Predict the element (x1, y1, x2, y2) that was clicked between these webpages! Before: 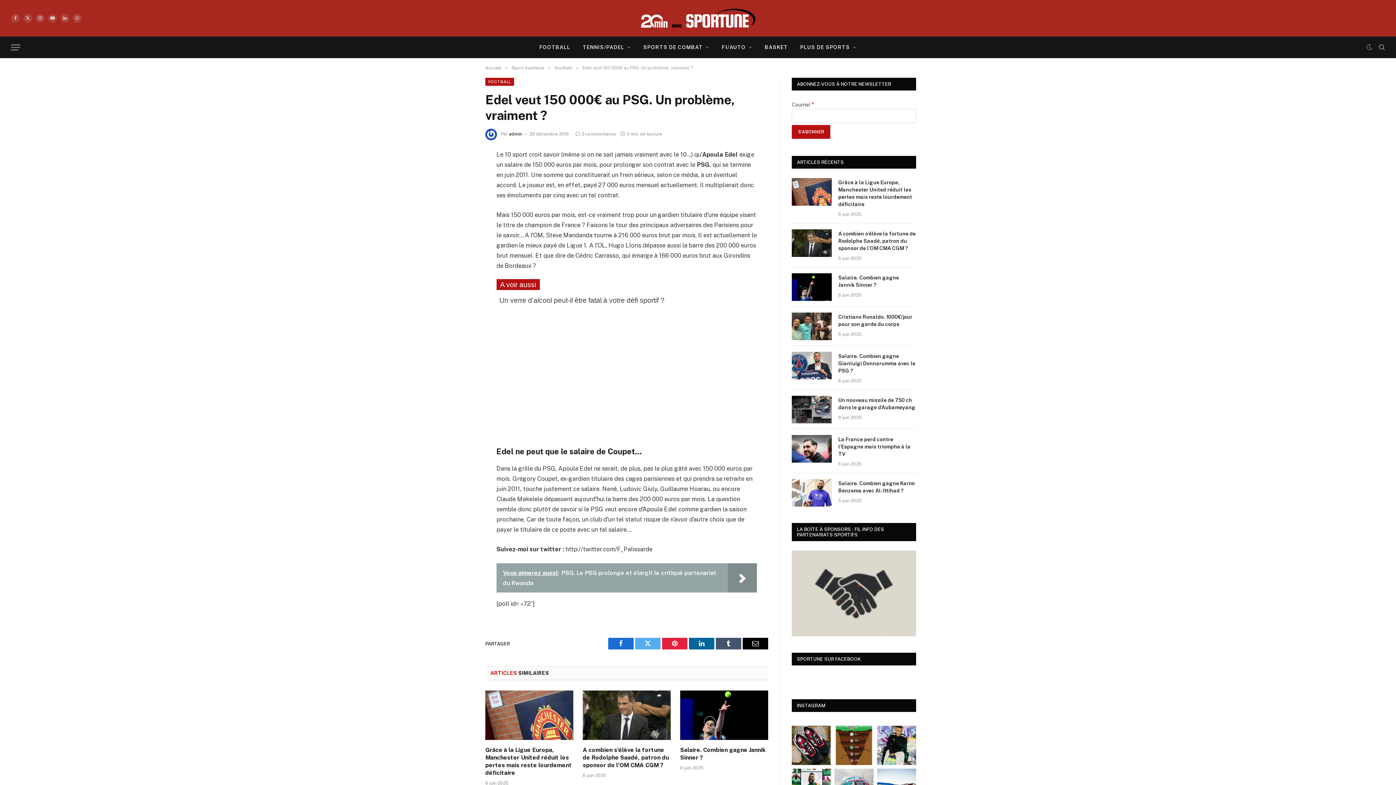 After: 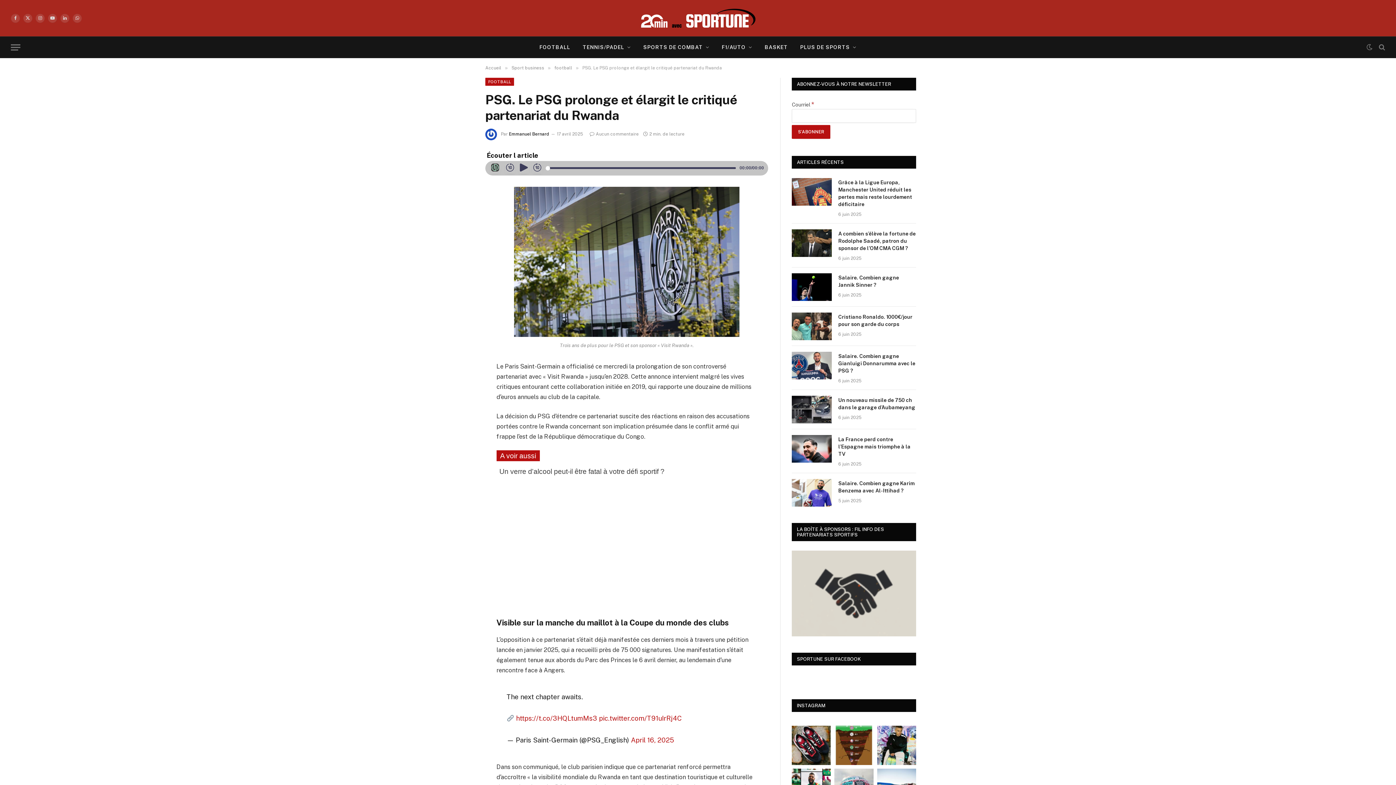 Action: label: Vous aimerez aussi:  PSG. Le PSG prolonge et élargit le critiqué partenariat du Rwanda bbox: (496, 563, 757, 592)